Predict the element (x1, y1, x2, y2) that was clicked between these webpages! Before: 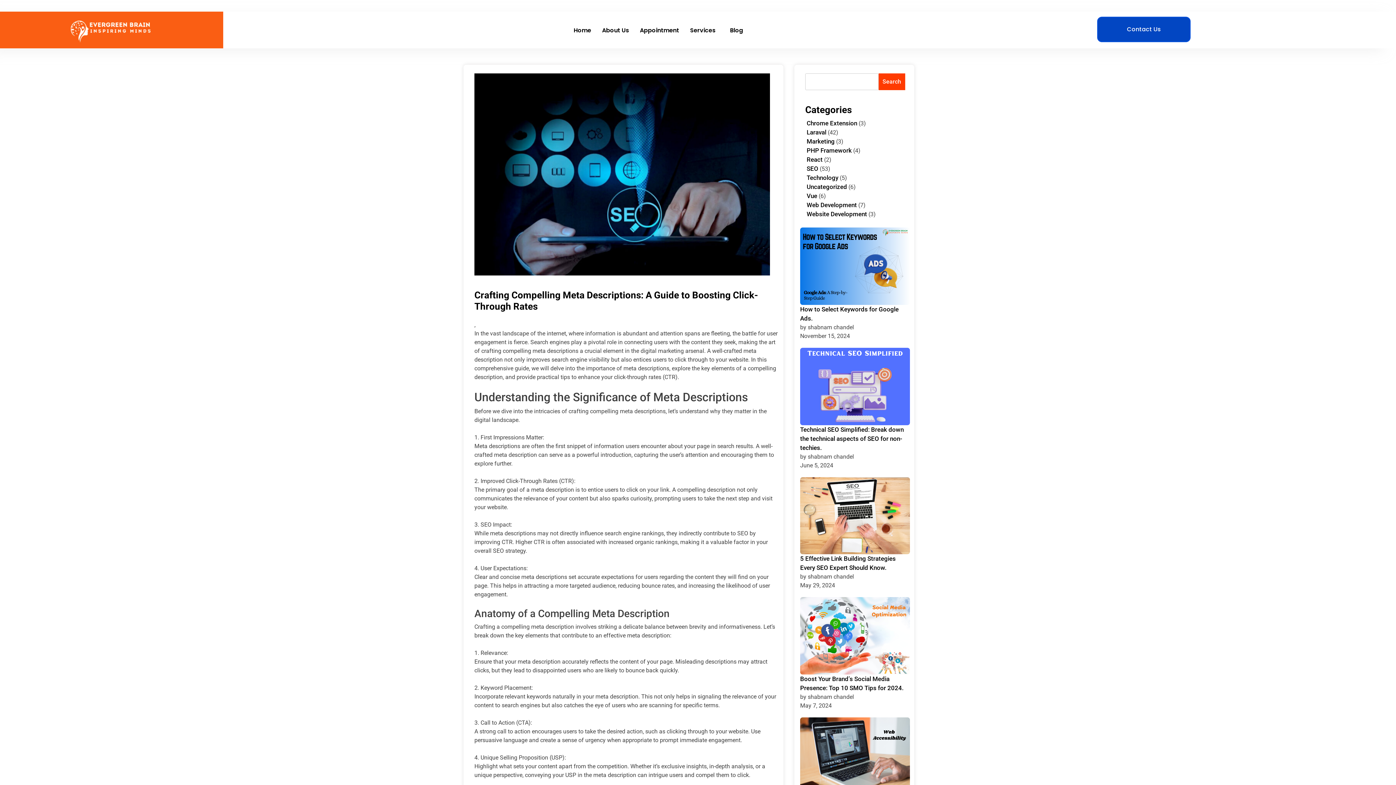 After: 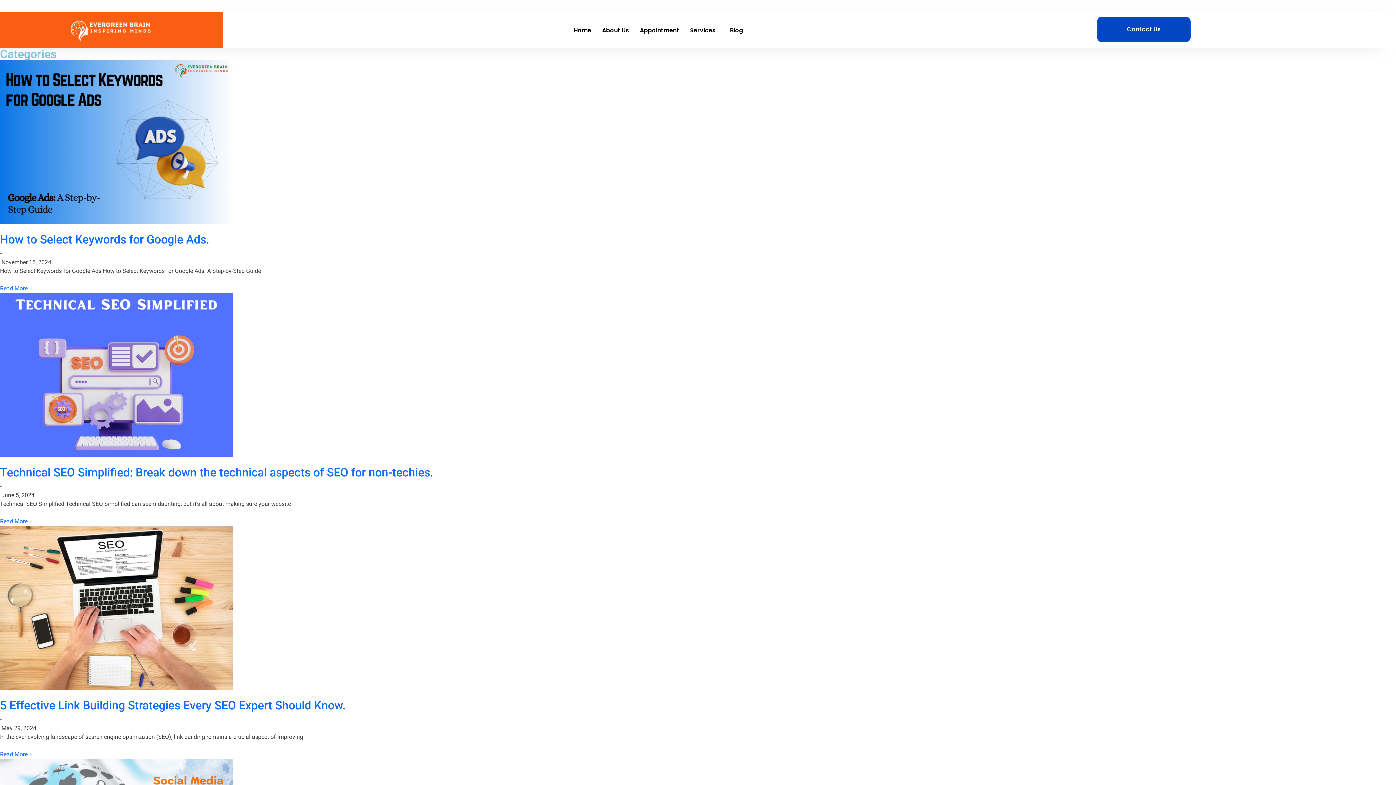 Action: bbox: (806, 201, 857, 208) label: Web Development